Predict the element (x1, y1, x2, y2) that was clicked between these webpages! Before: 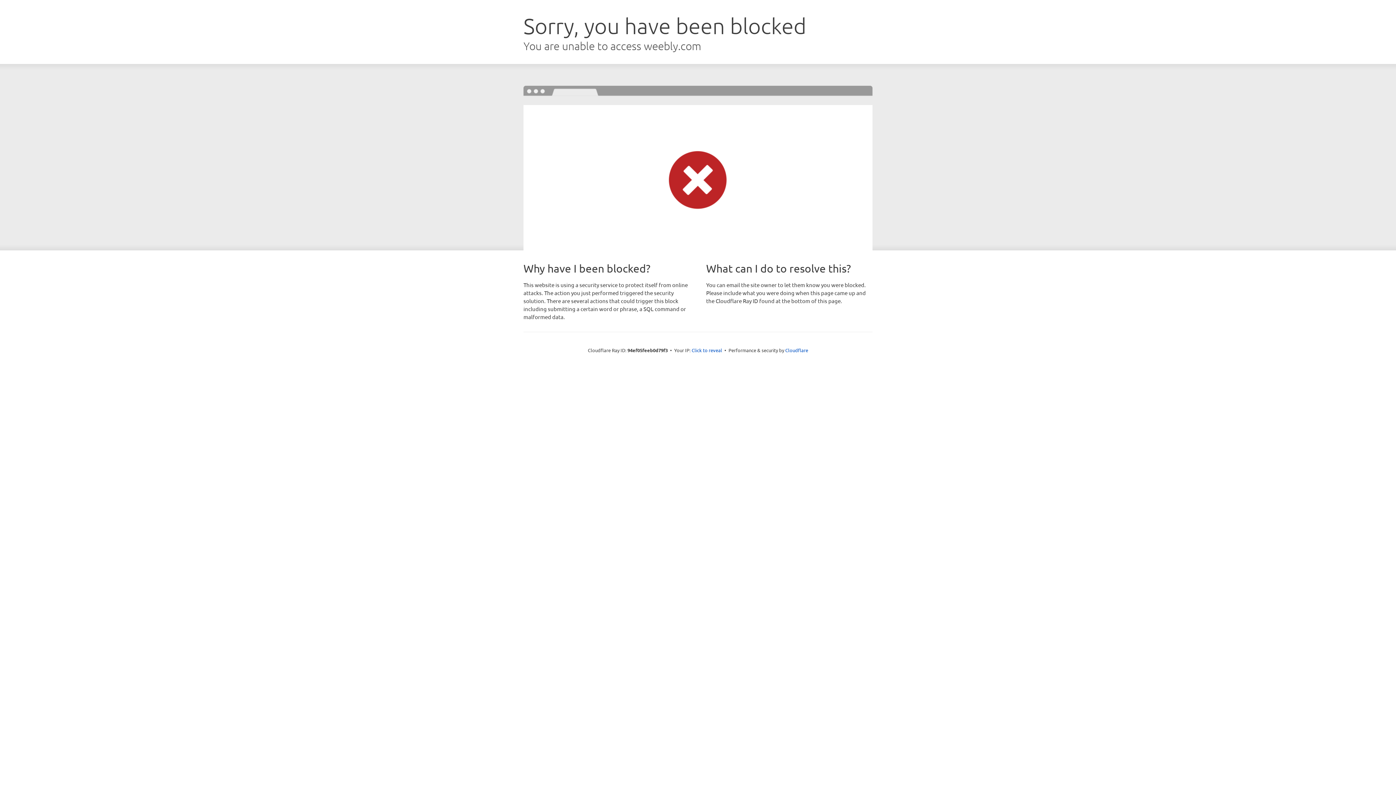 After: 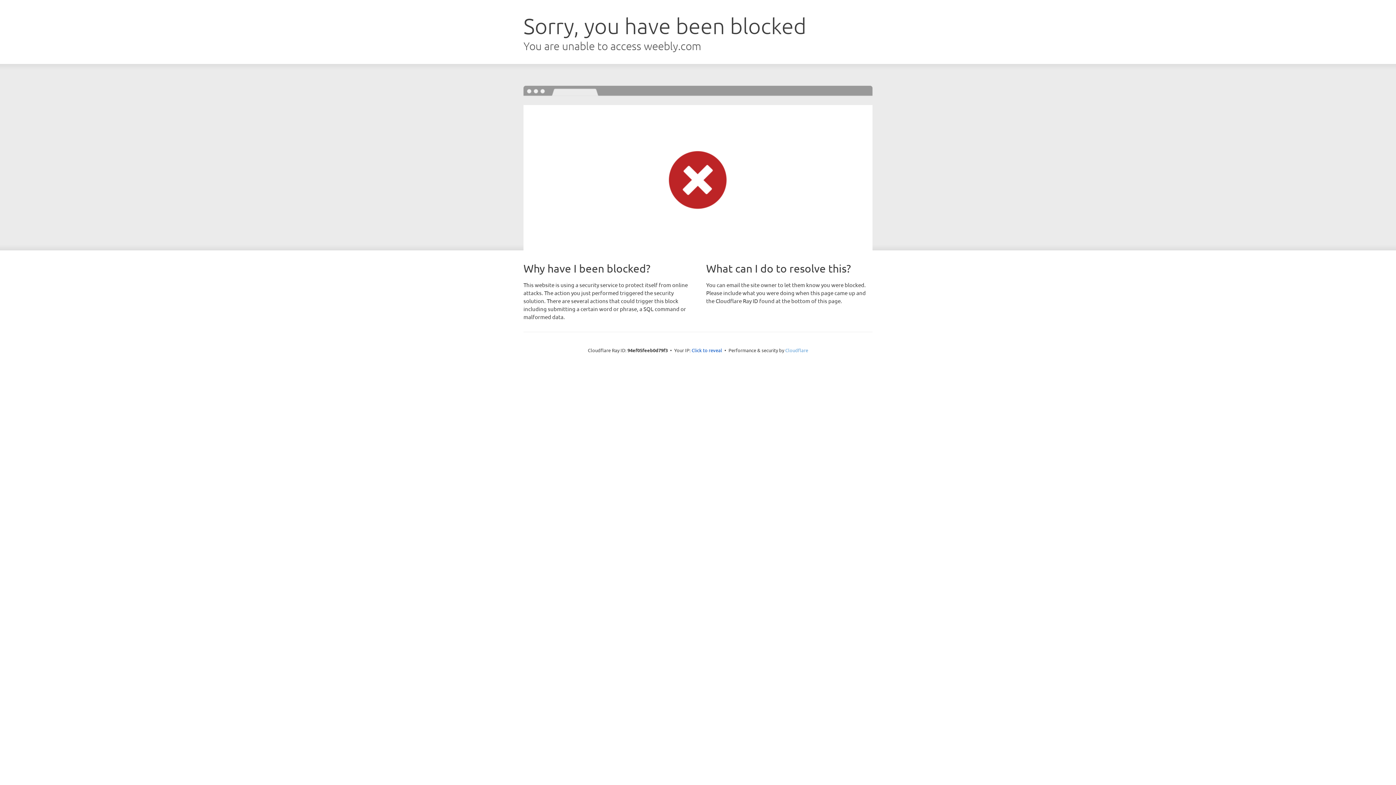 Action: bbox: (785, 347, 808, 353) label: Cloudflare